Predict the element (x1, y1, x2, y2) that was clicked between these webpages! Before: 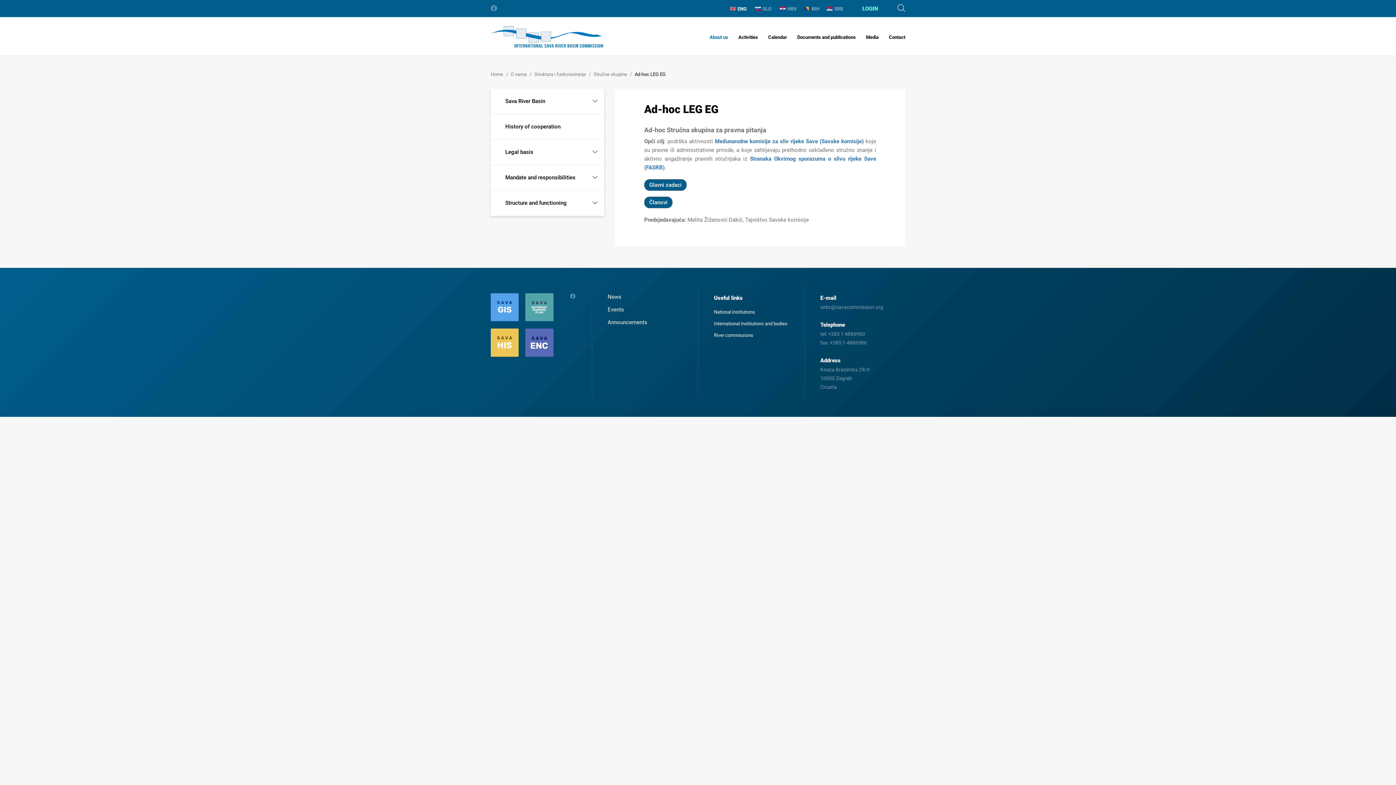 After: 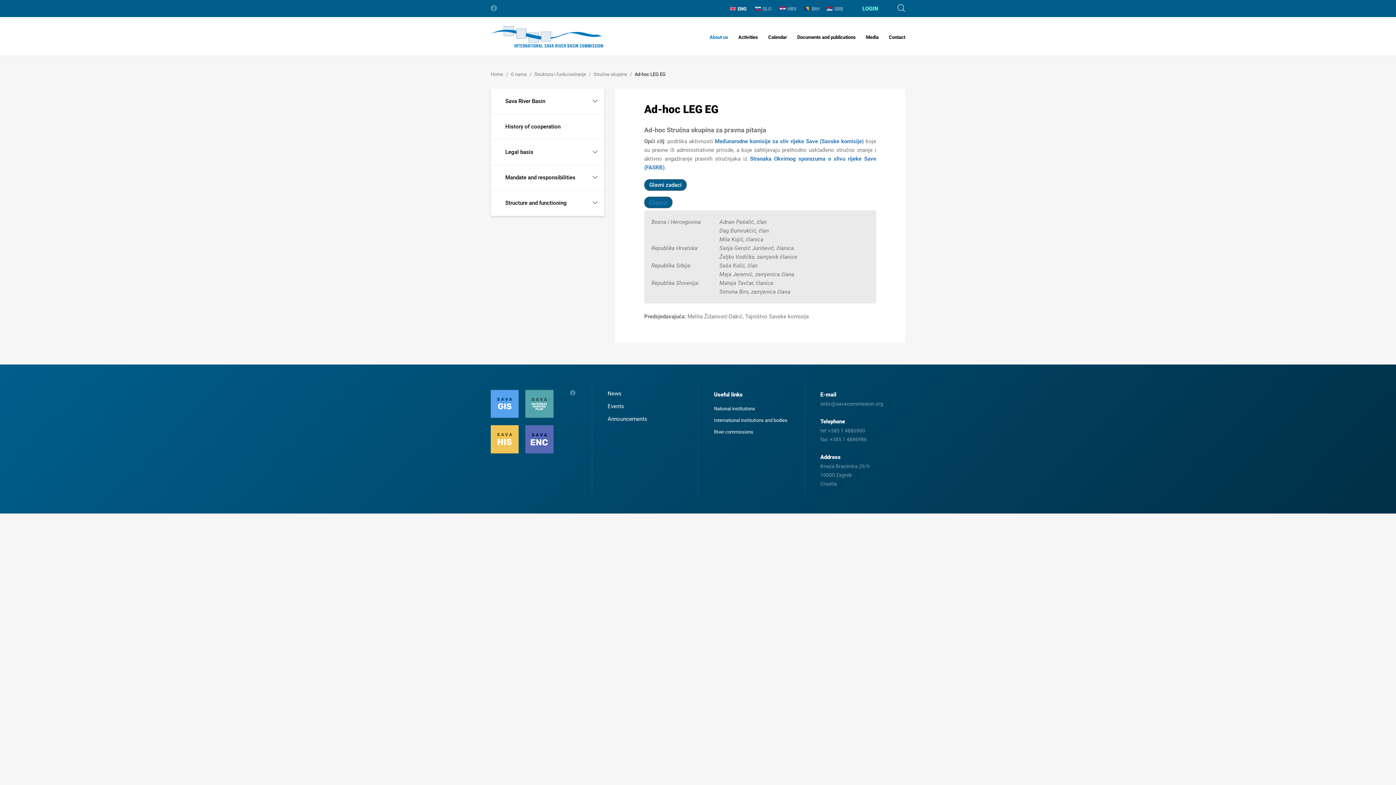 Action: label: Članovi bbox: (644, 196, 672, 208)